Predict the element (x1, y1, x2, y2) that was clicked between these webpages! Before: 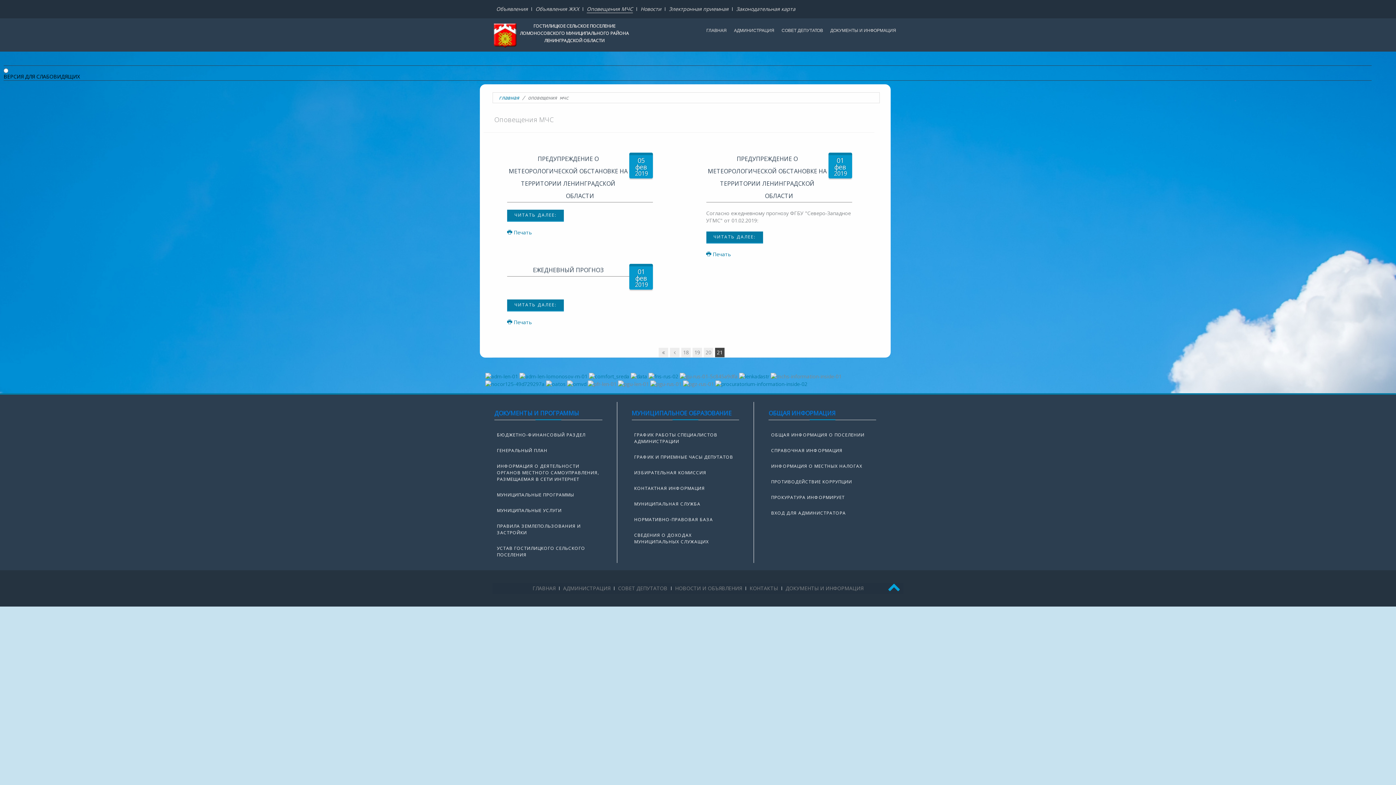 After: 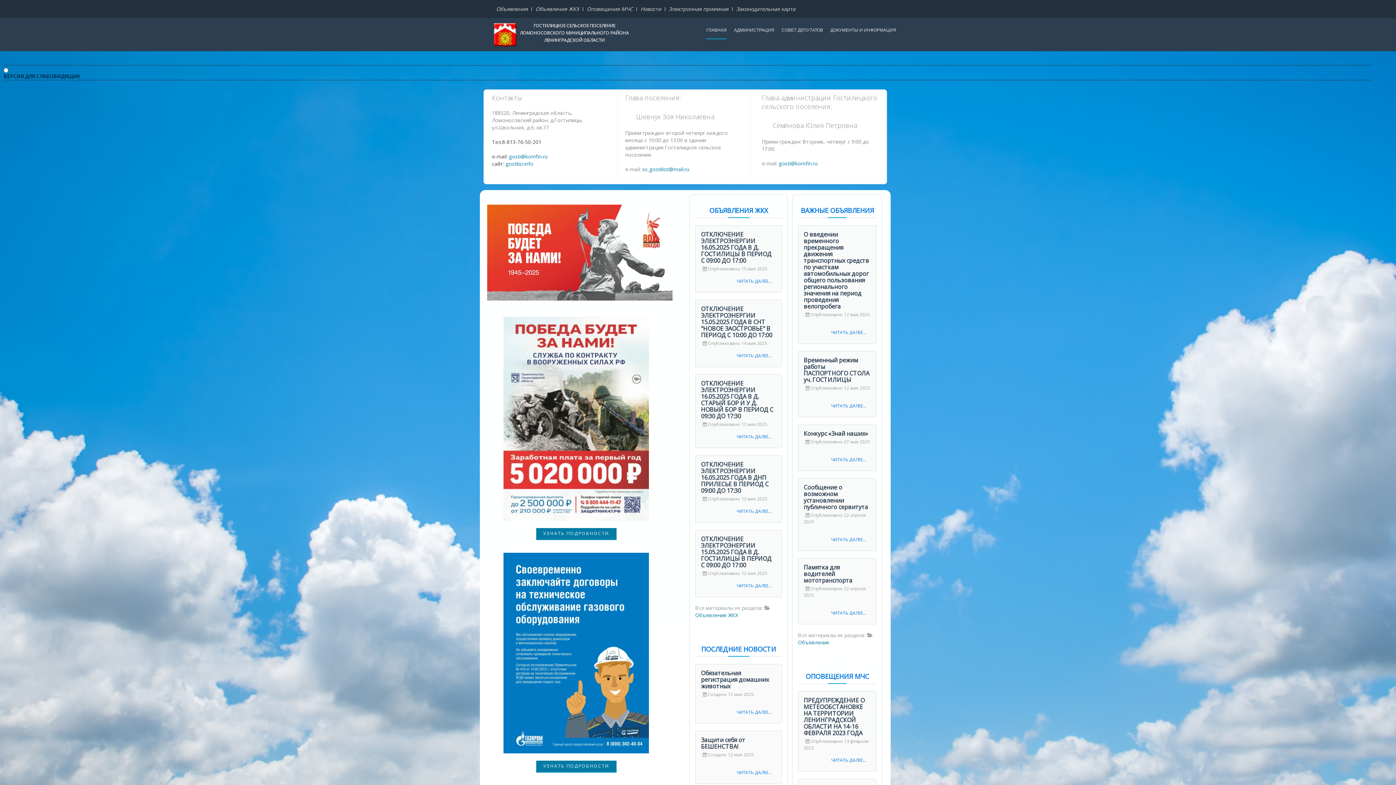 Action: bbox: (498, 94, 519, 101) label: главная